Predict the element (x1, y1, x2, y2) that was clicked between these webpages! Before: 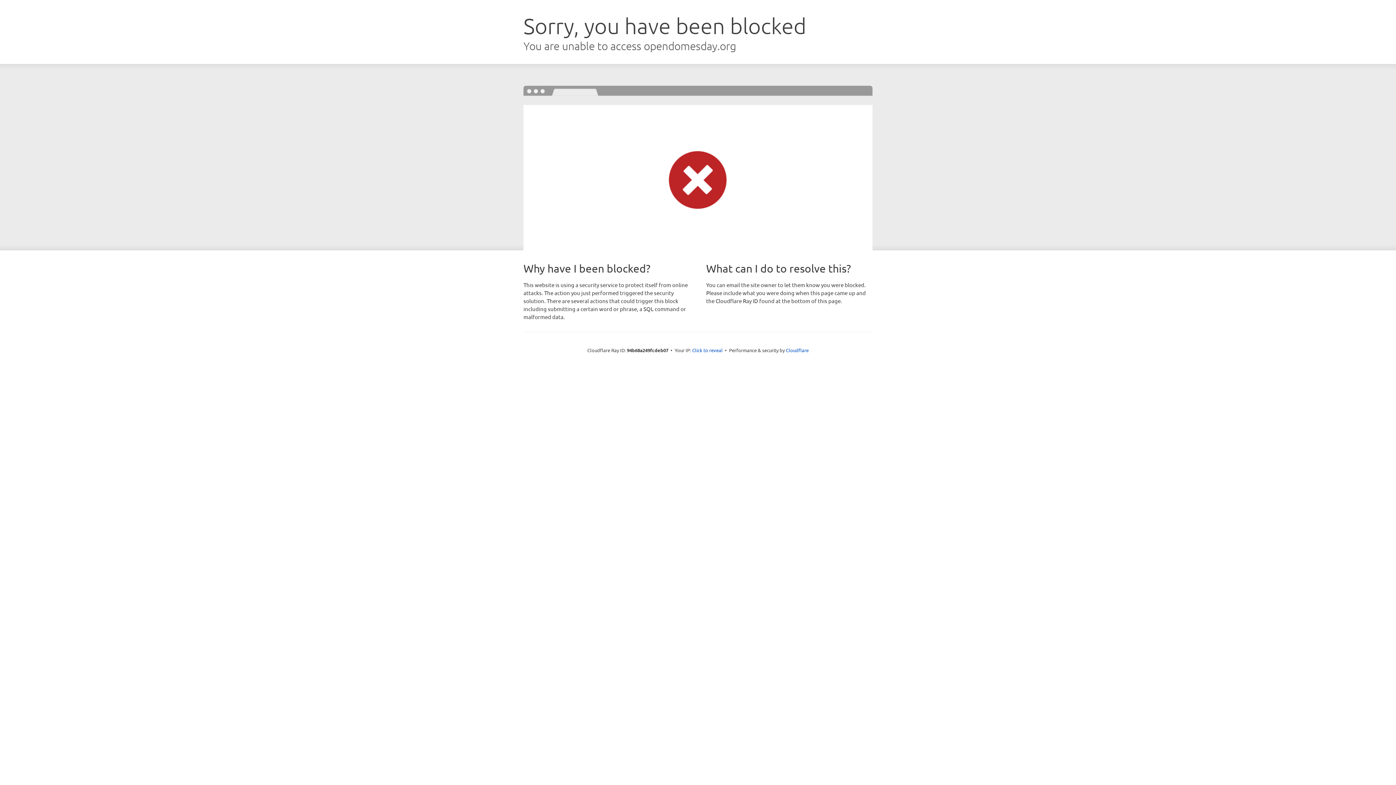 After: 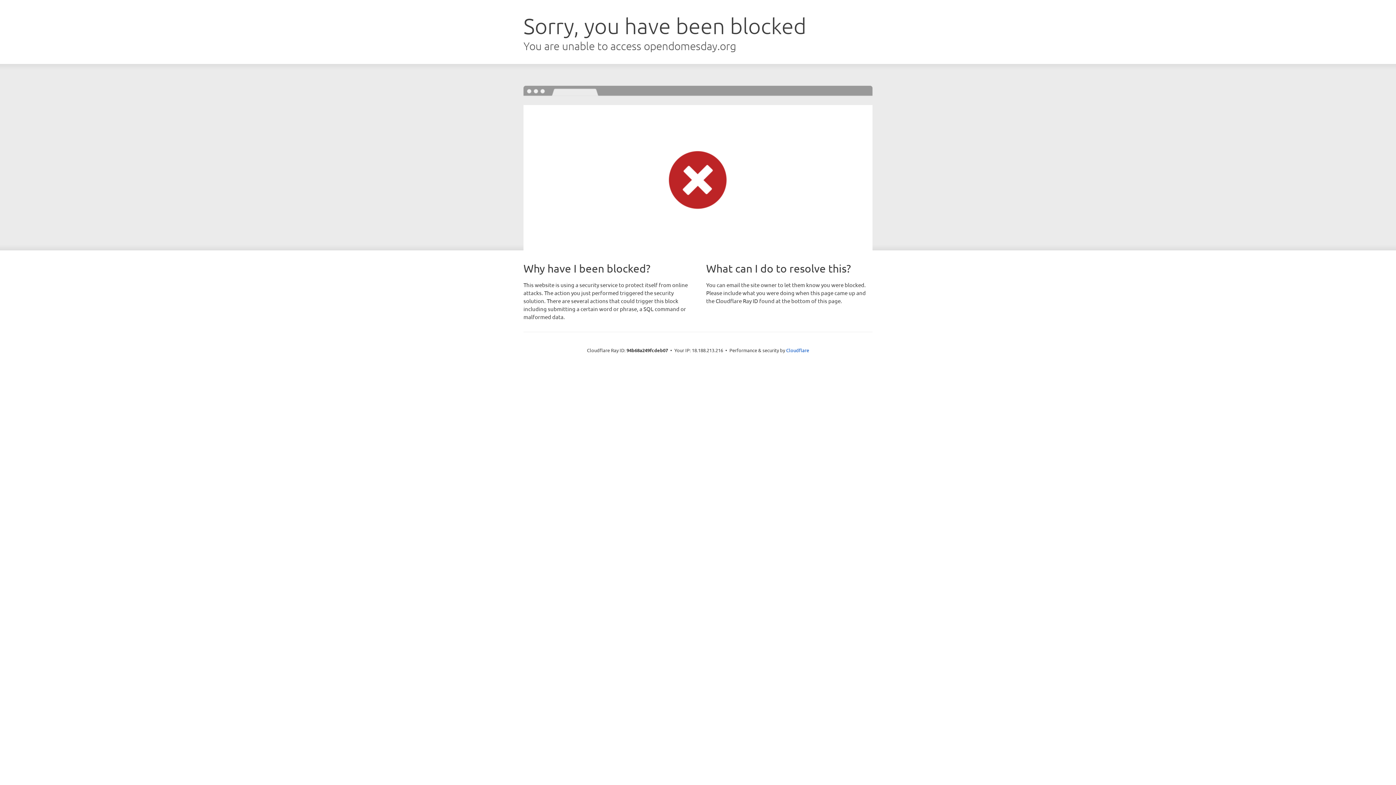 Action: label: Click to reveal bbox: (692, 346, 722, 353)